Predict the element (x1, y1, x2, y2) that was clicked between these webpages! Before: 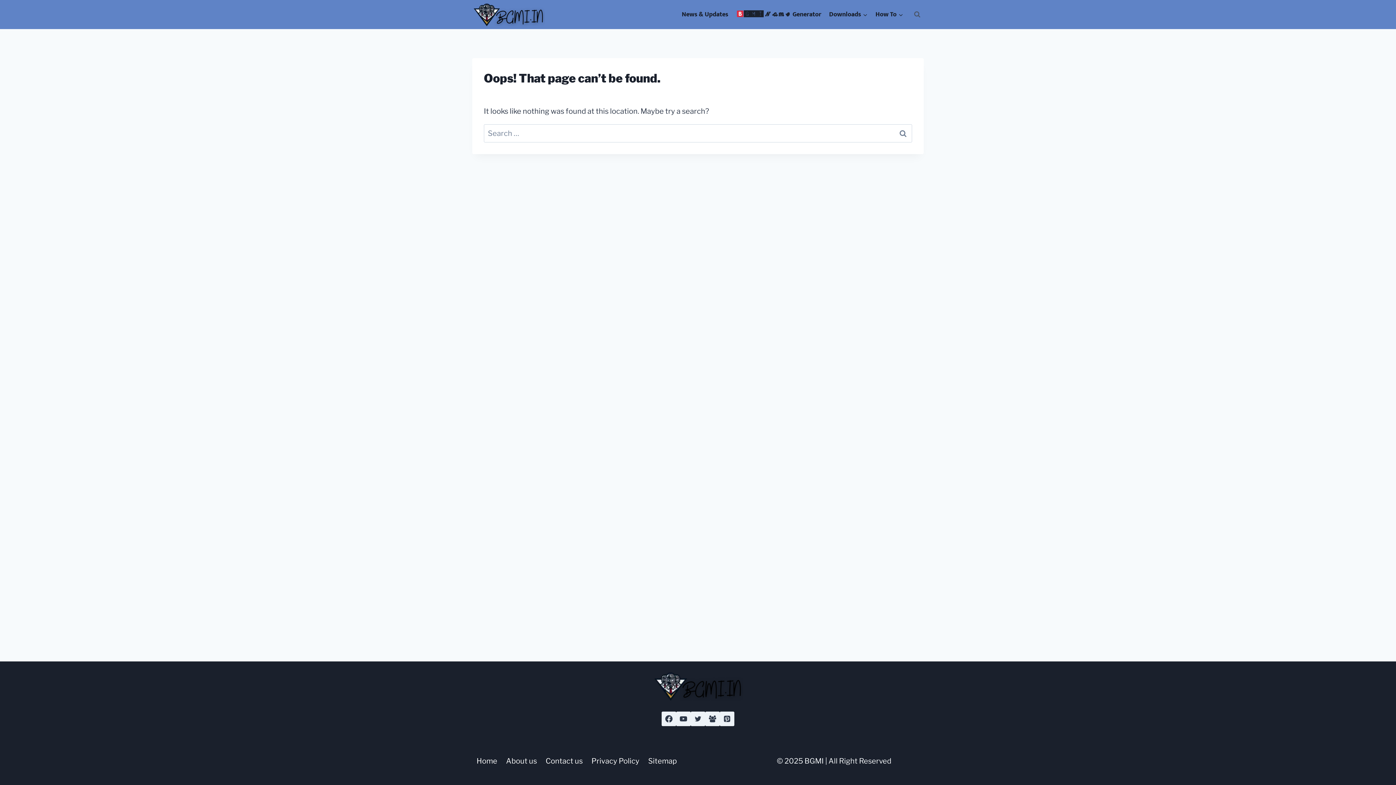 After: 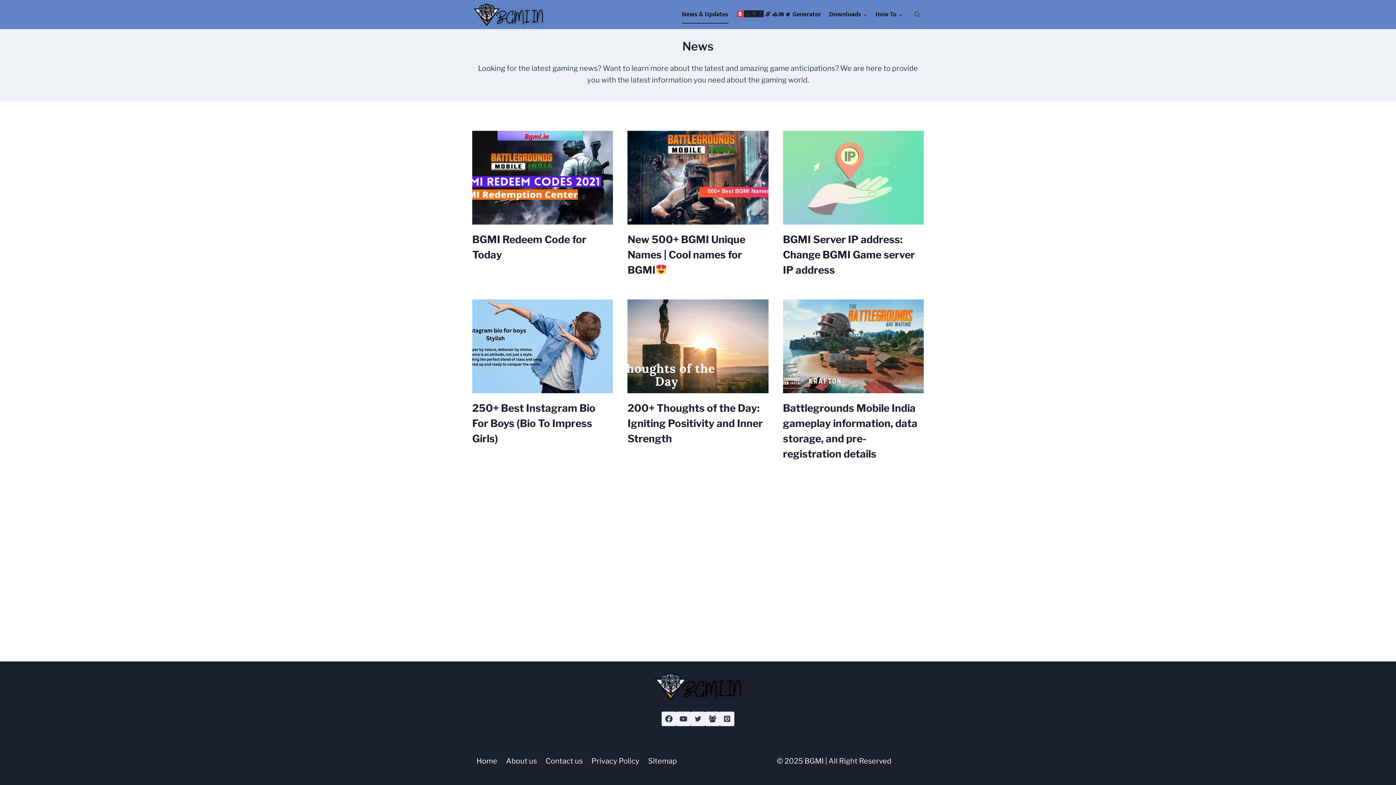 Action: bbox: (678, 5, 732, 23) label: News & Updates